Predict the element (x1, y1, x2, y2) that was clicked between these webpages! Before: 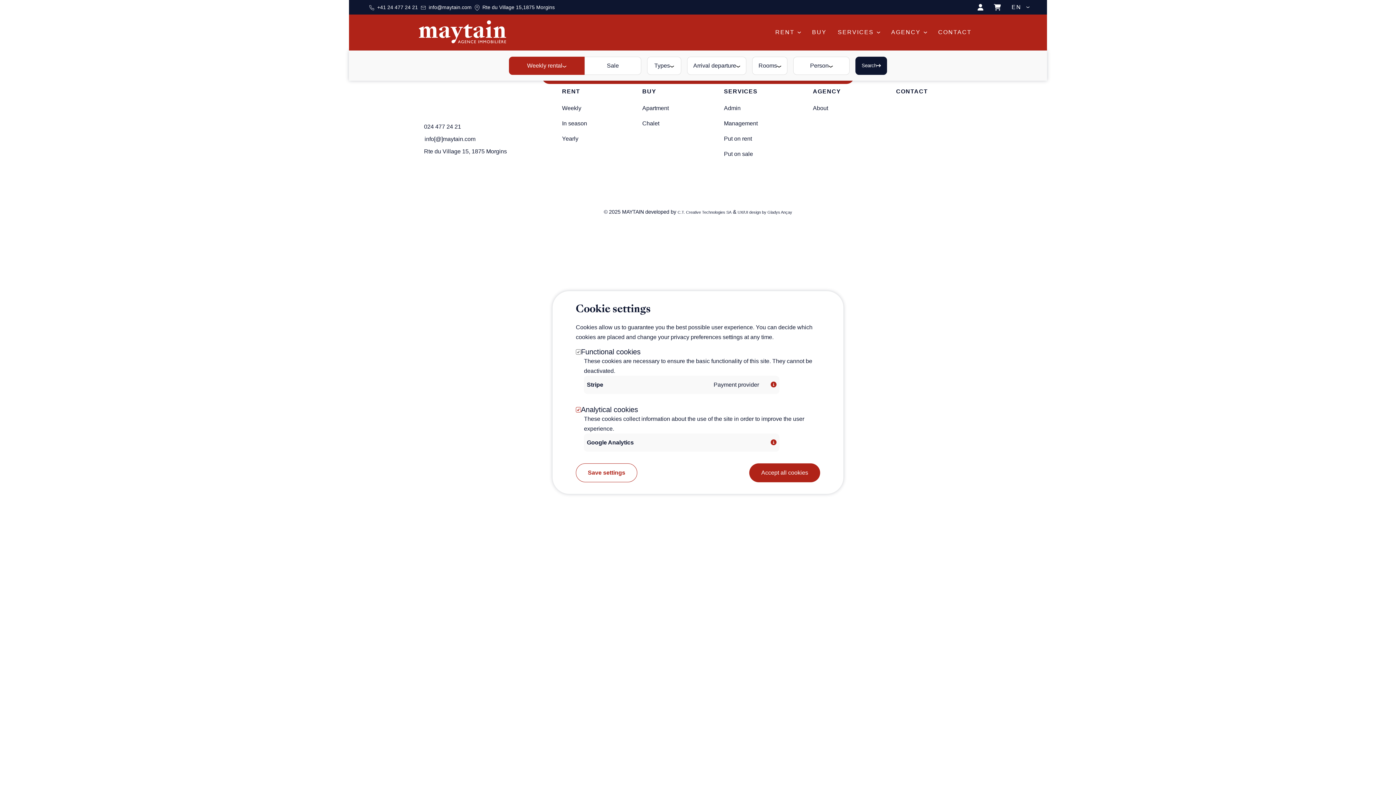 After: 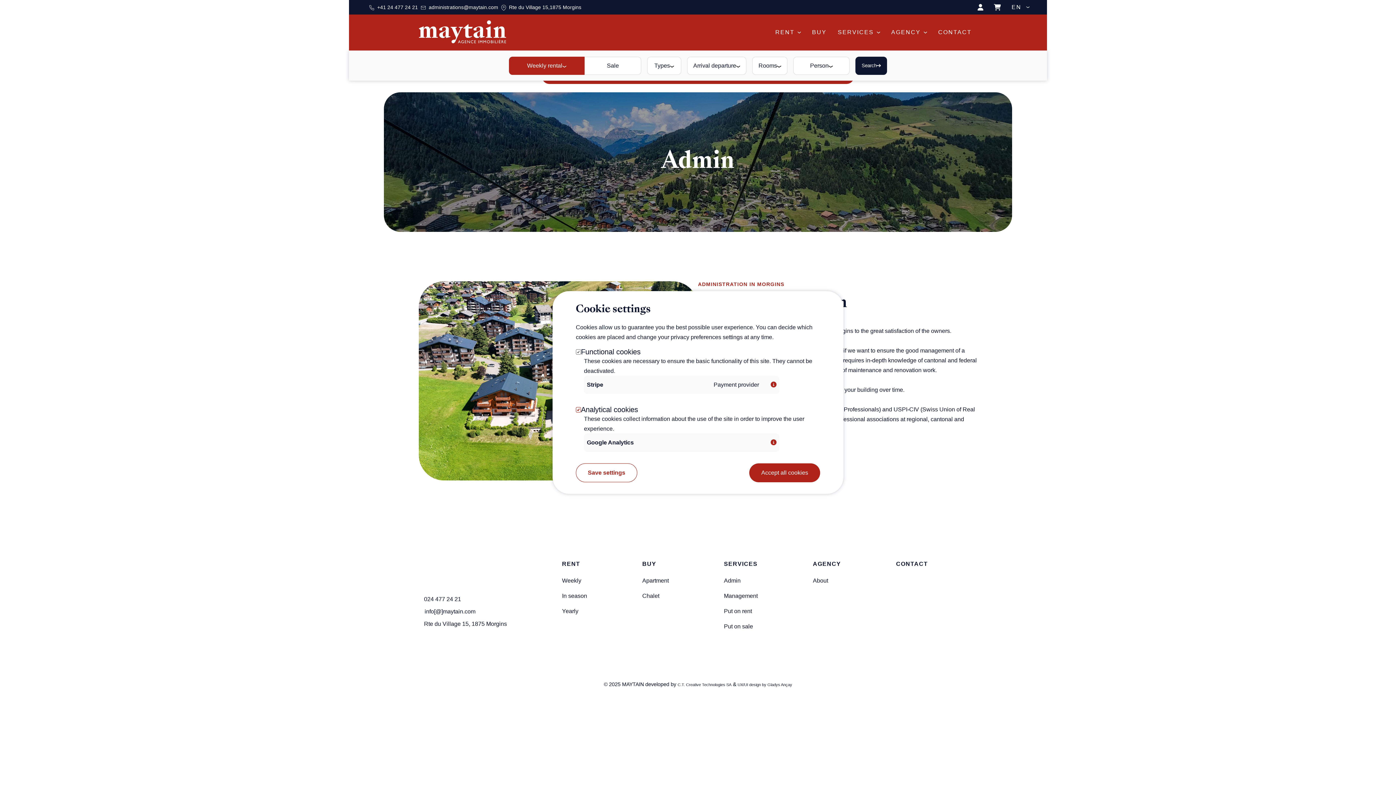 Action: label: Admin bbox: (724, 105, 740, 111)